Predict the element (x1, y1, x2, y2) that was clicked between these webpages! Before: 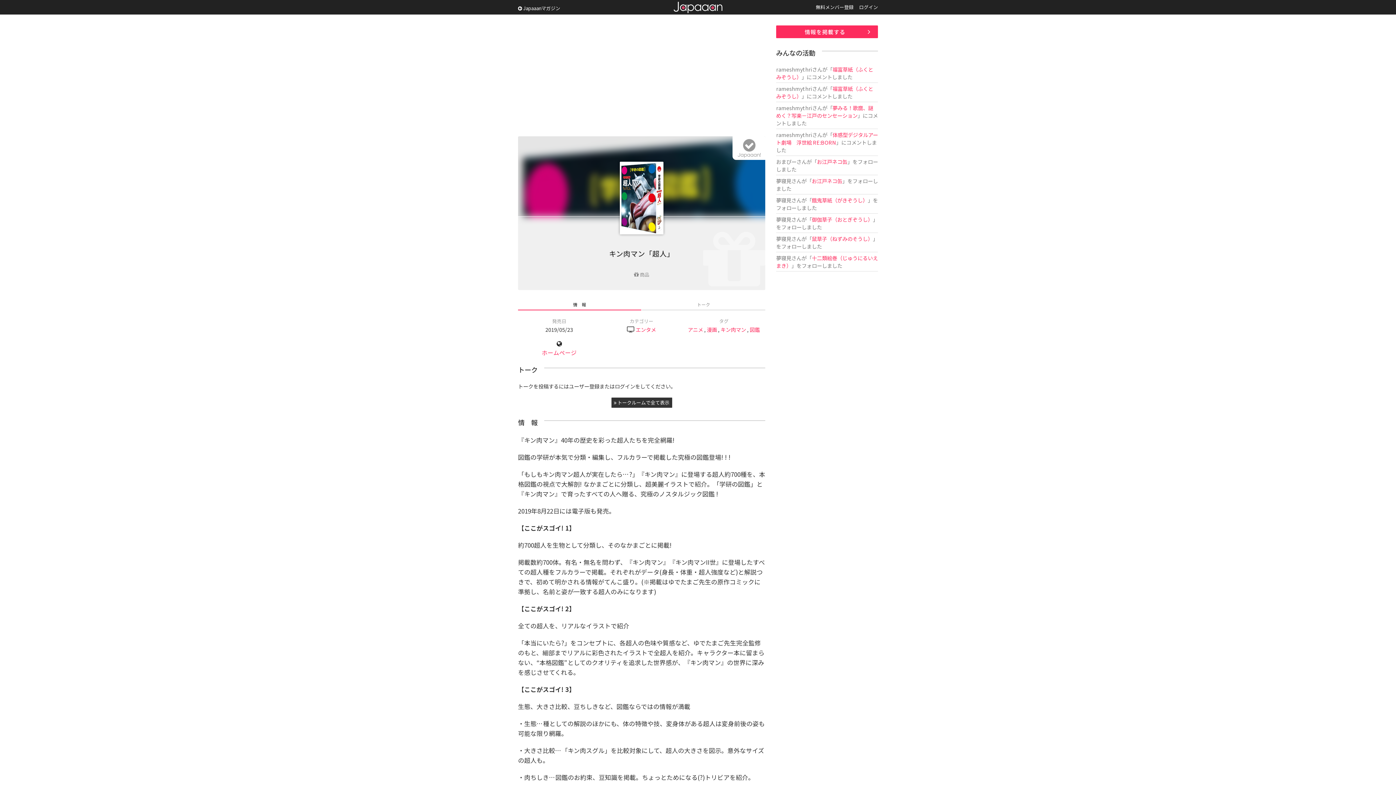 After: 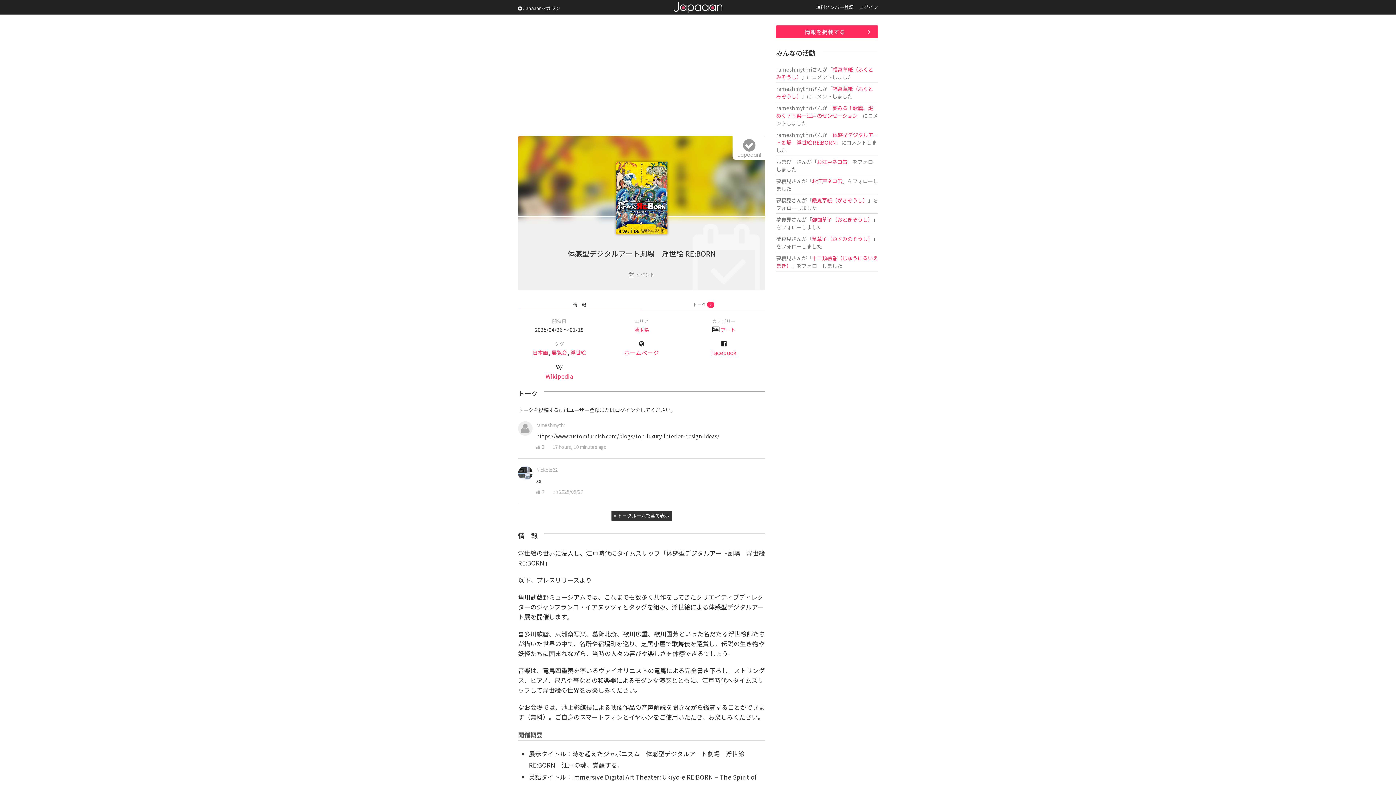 Action: label: 体感型デジタルアート劇場　浮世絵 RE:BORN bbox: (776, 130, 878, 146)